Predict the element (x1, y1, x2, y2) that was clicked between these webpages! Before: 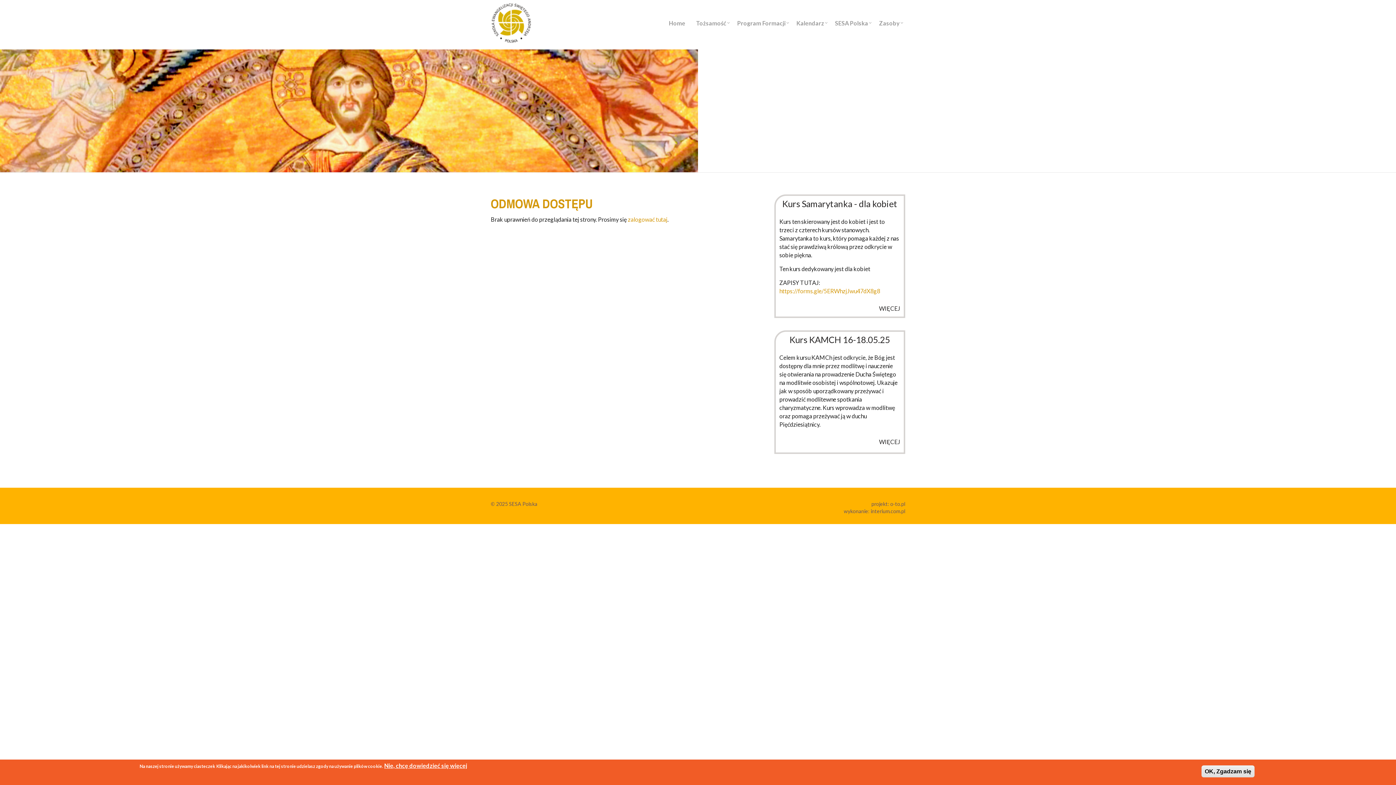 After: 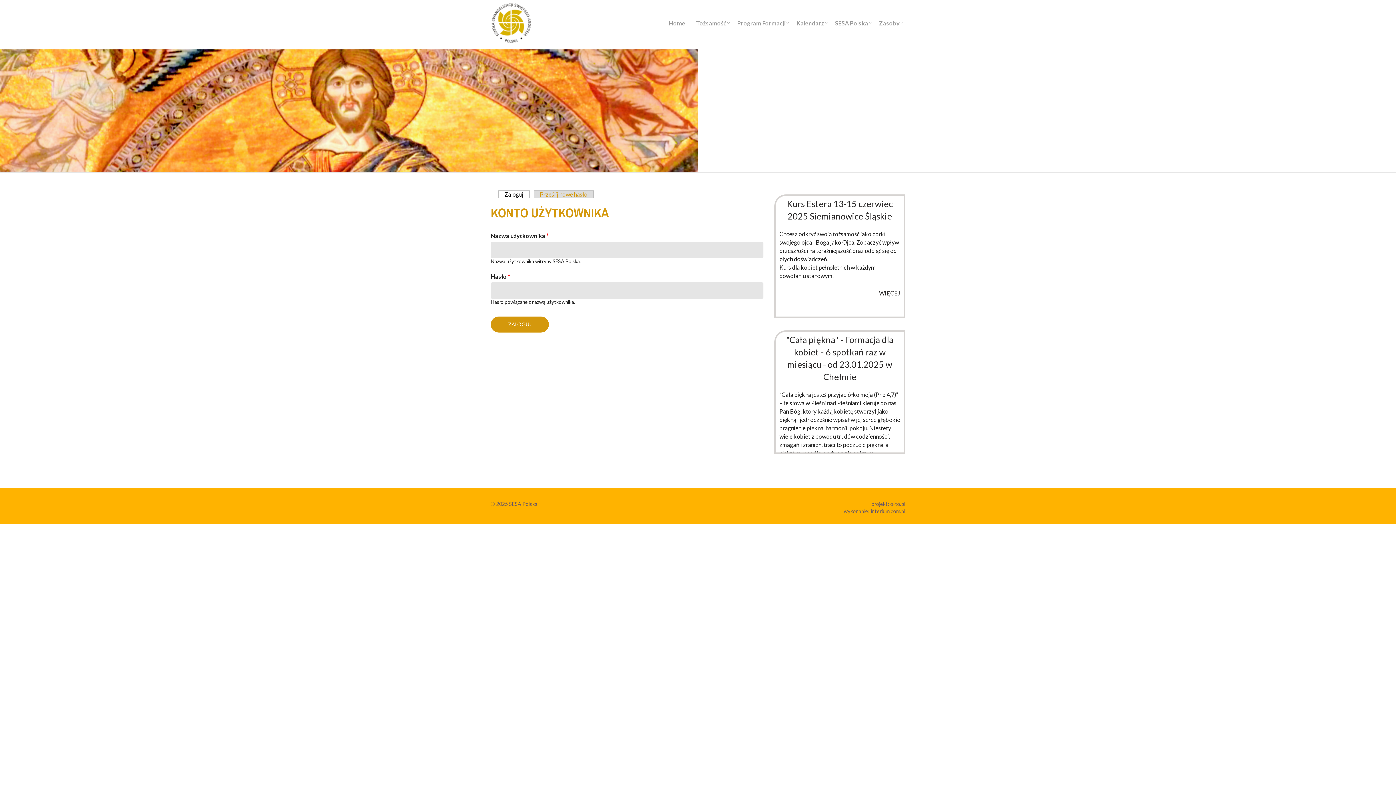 Action: label: zalogować tutaj bbox: (628, 216, 667, 222)